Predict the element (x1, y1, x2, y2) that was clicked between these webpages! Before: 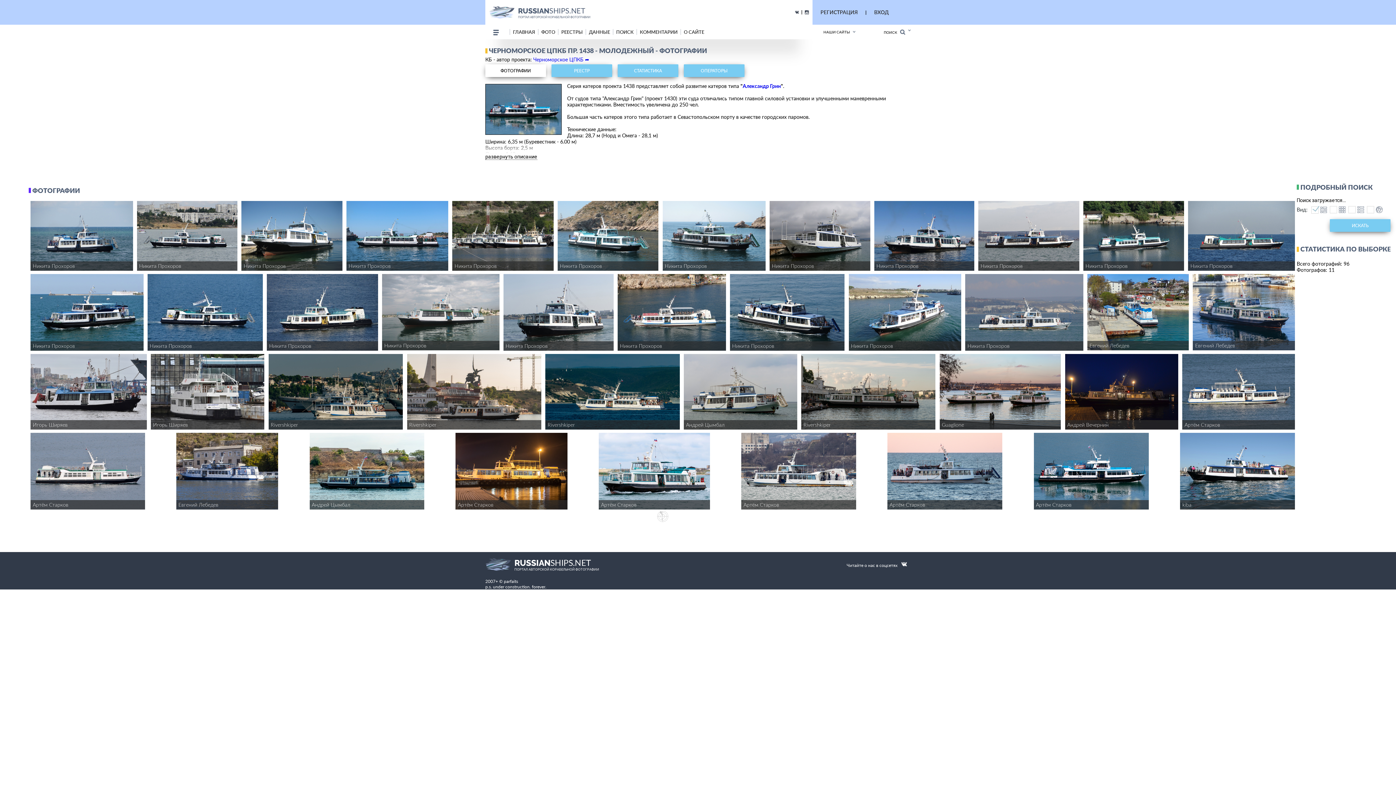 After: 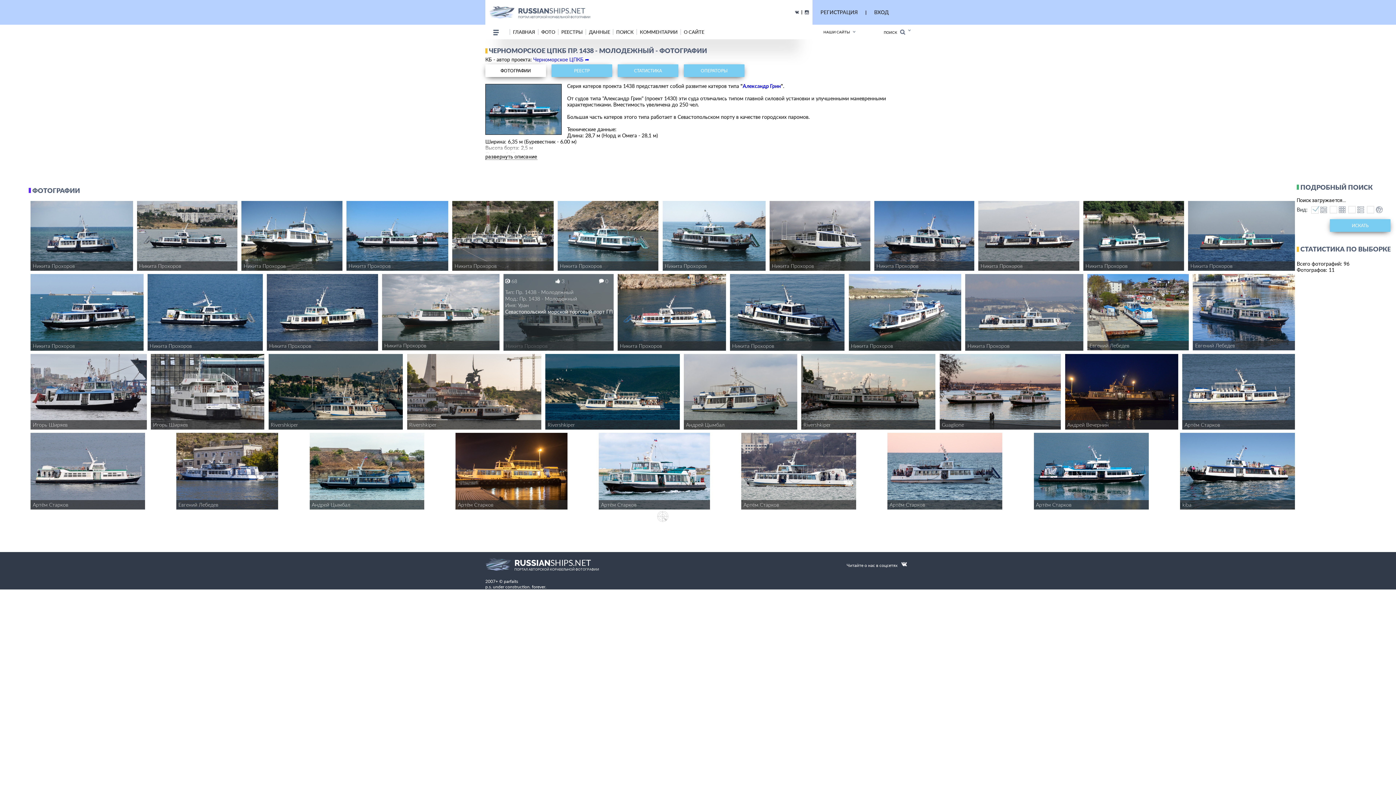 Action: label: Никита Прохоров bbox: (503, 274, 613, 350)